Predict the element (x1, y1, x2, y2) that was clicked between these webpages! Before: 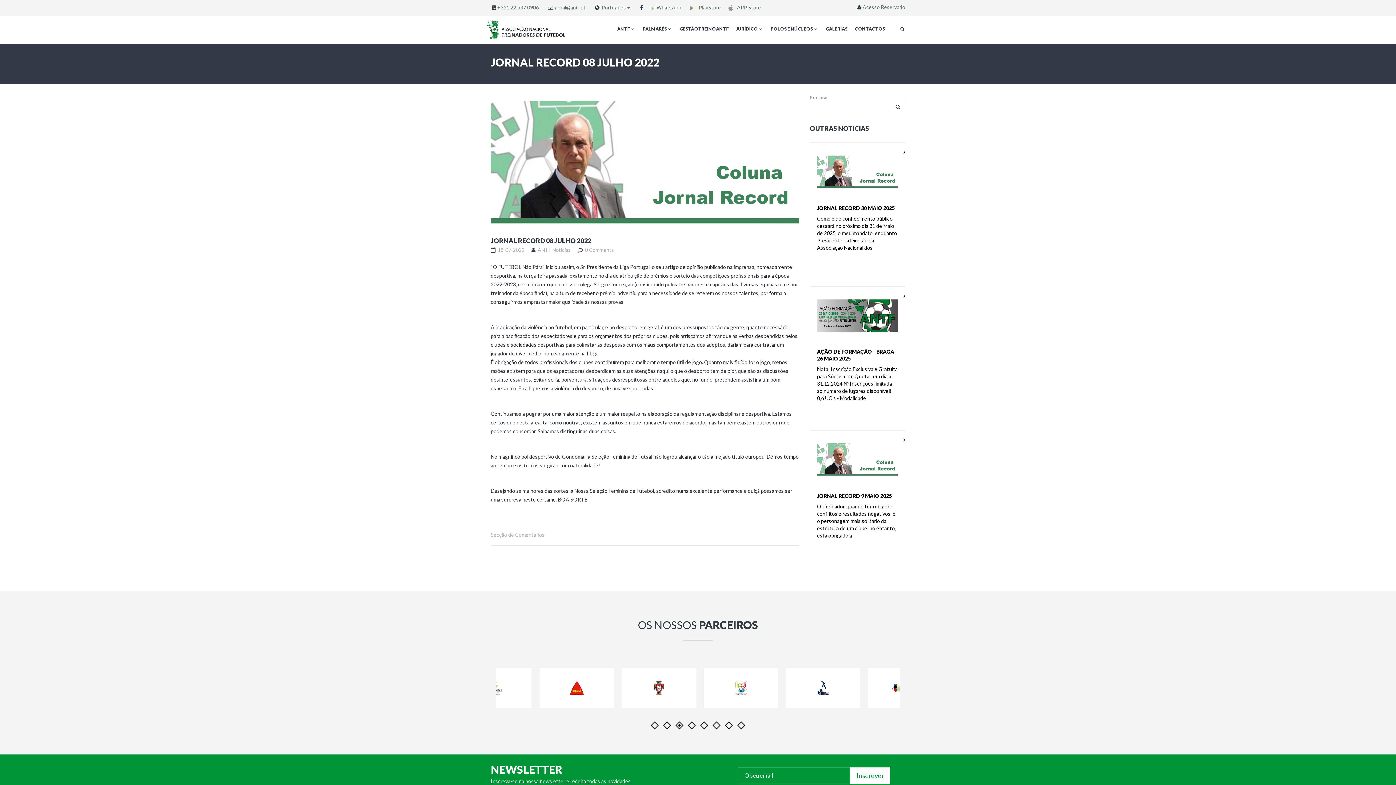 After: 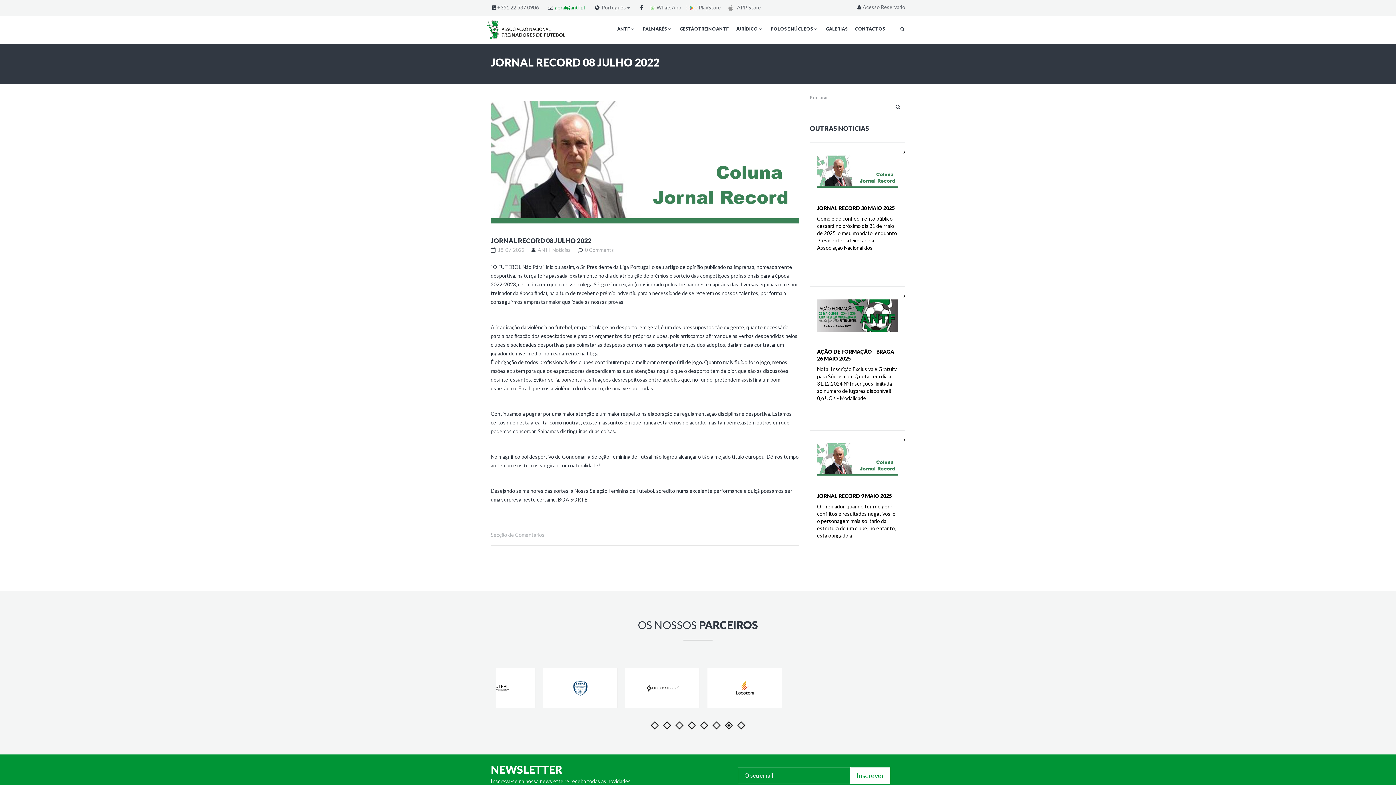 Action: label: geral@antf.pt bbox: (554, 4, 585, 10)